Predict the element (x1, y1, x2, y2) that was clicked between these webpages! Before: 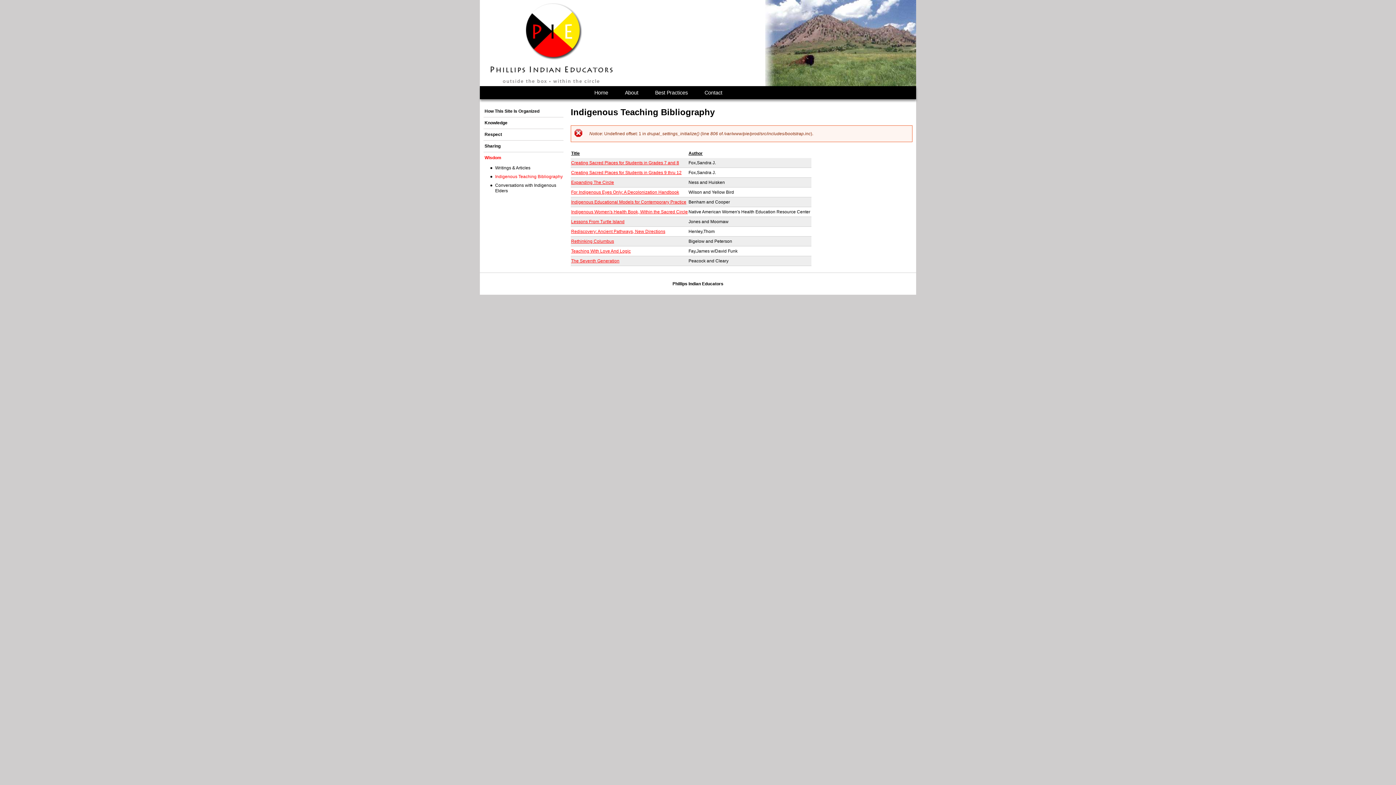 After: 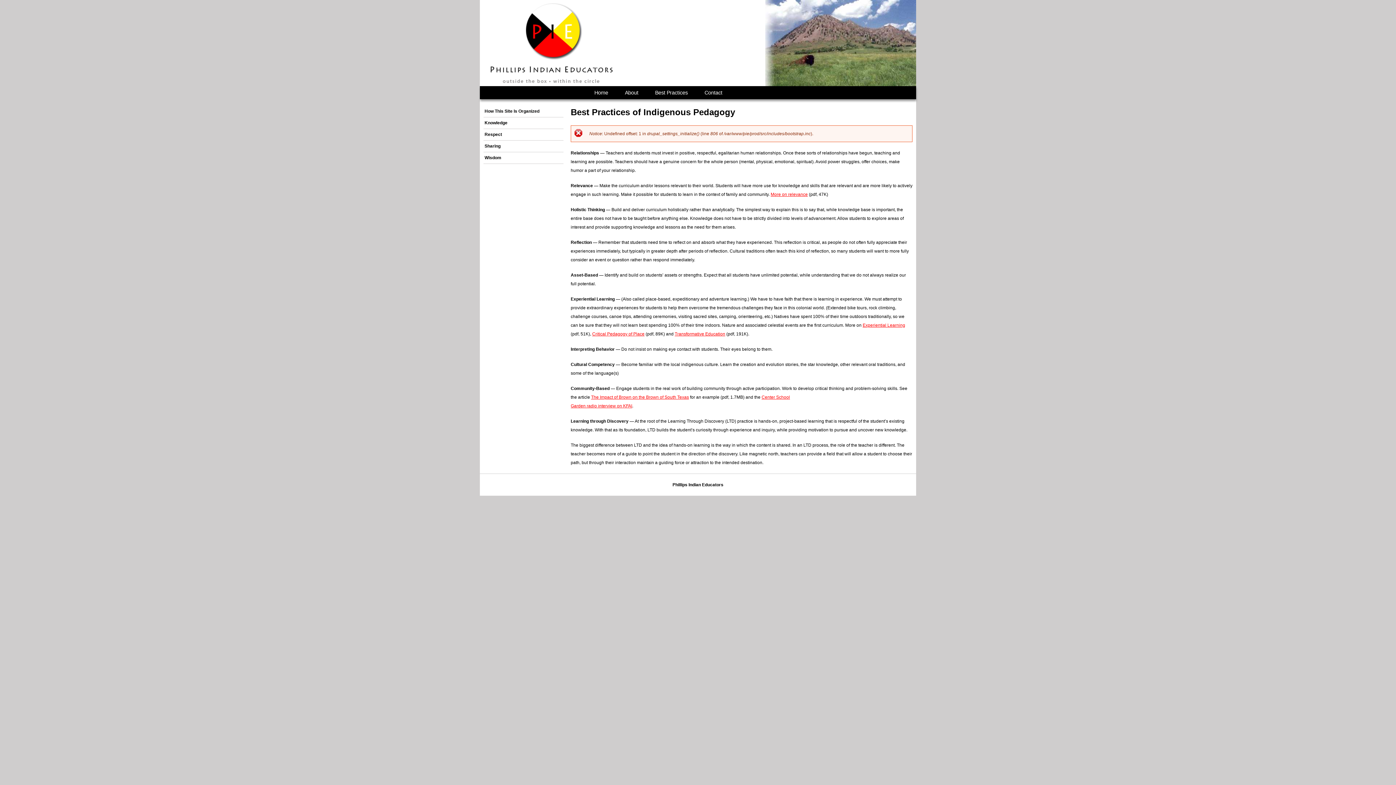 Action: bbox: (648, 88, 694, 95) label: Best Practices